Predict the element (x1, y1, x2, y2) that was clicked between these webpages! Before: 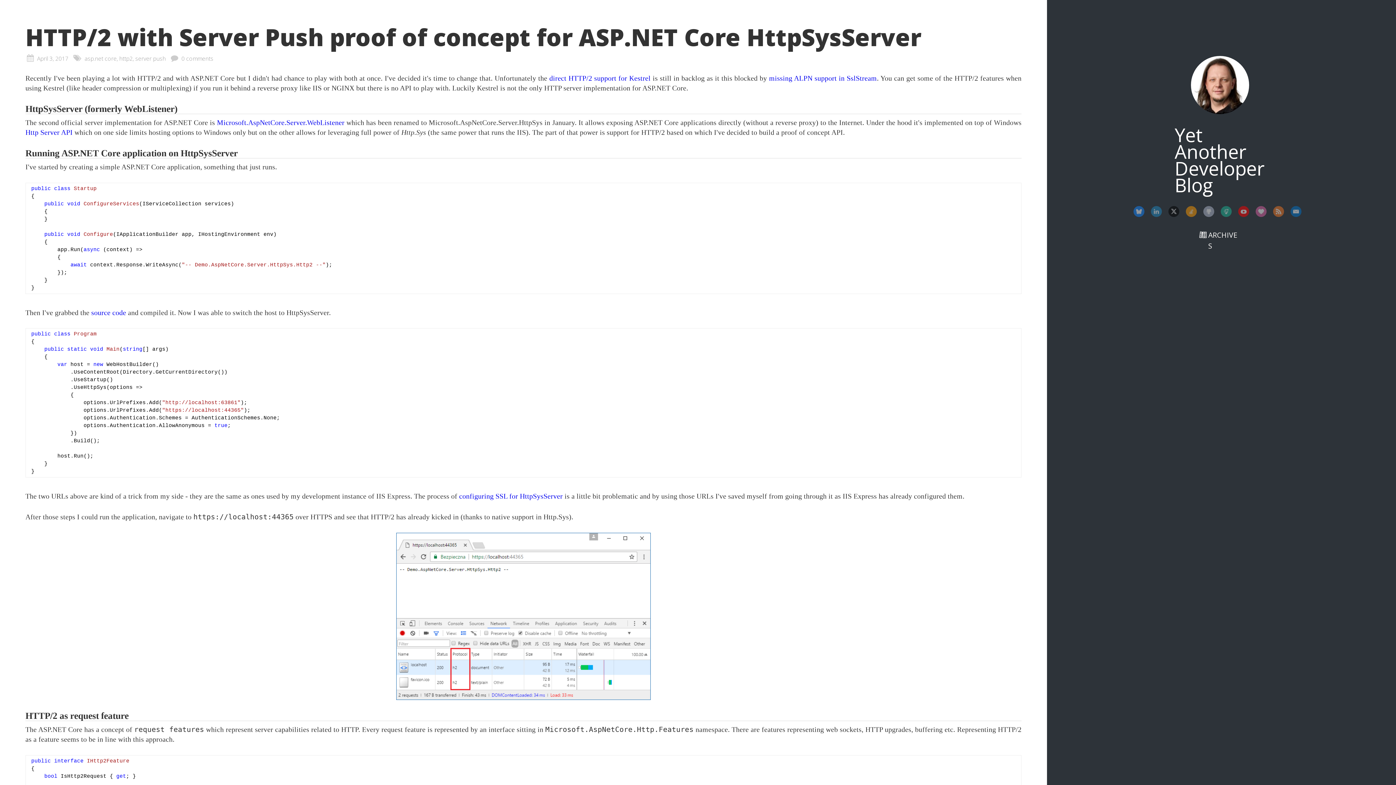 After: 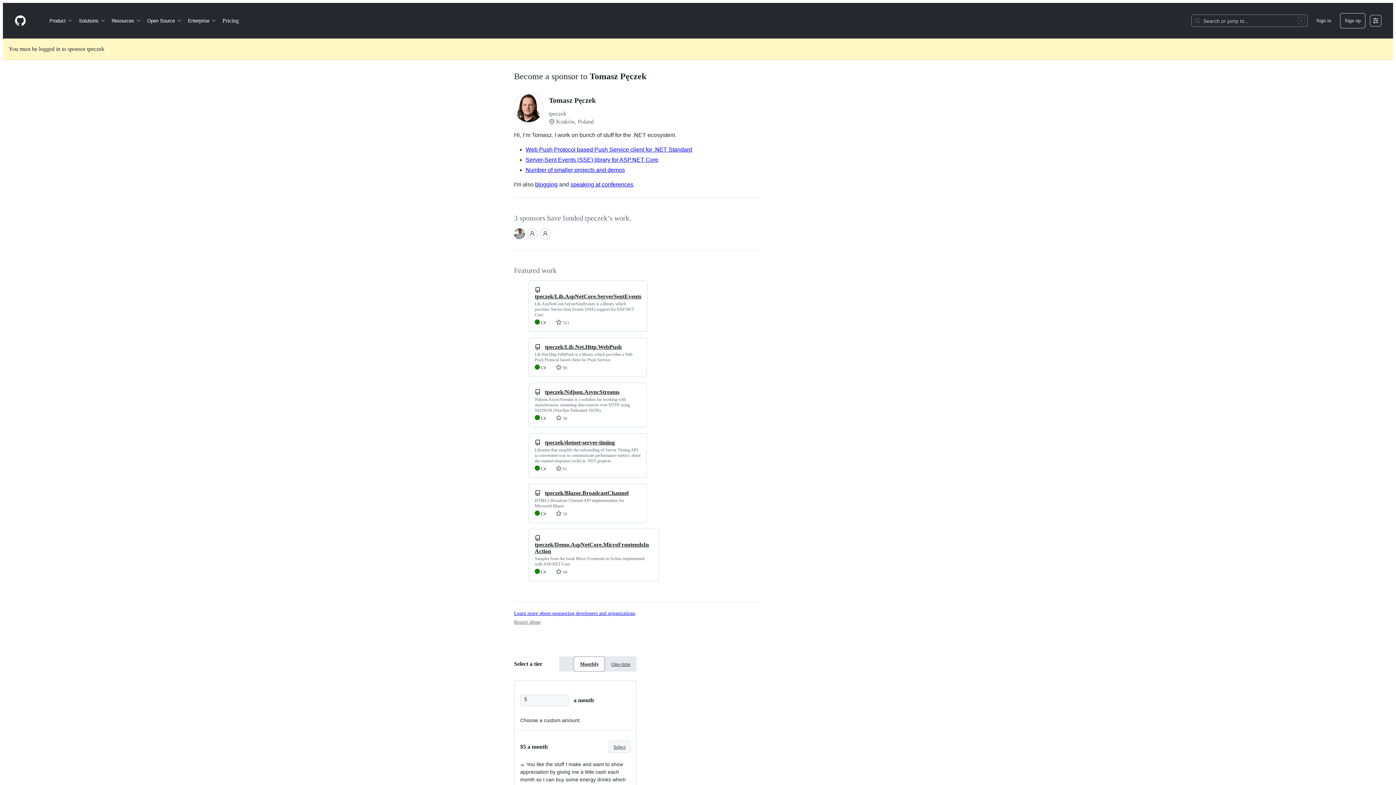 Action: bbox: (1255, 206, 1266, 217) label: GitHub Sponsors